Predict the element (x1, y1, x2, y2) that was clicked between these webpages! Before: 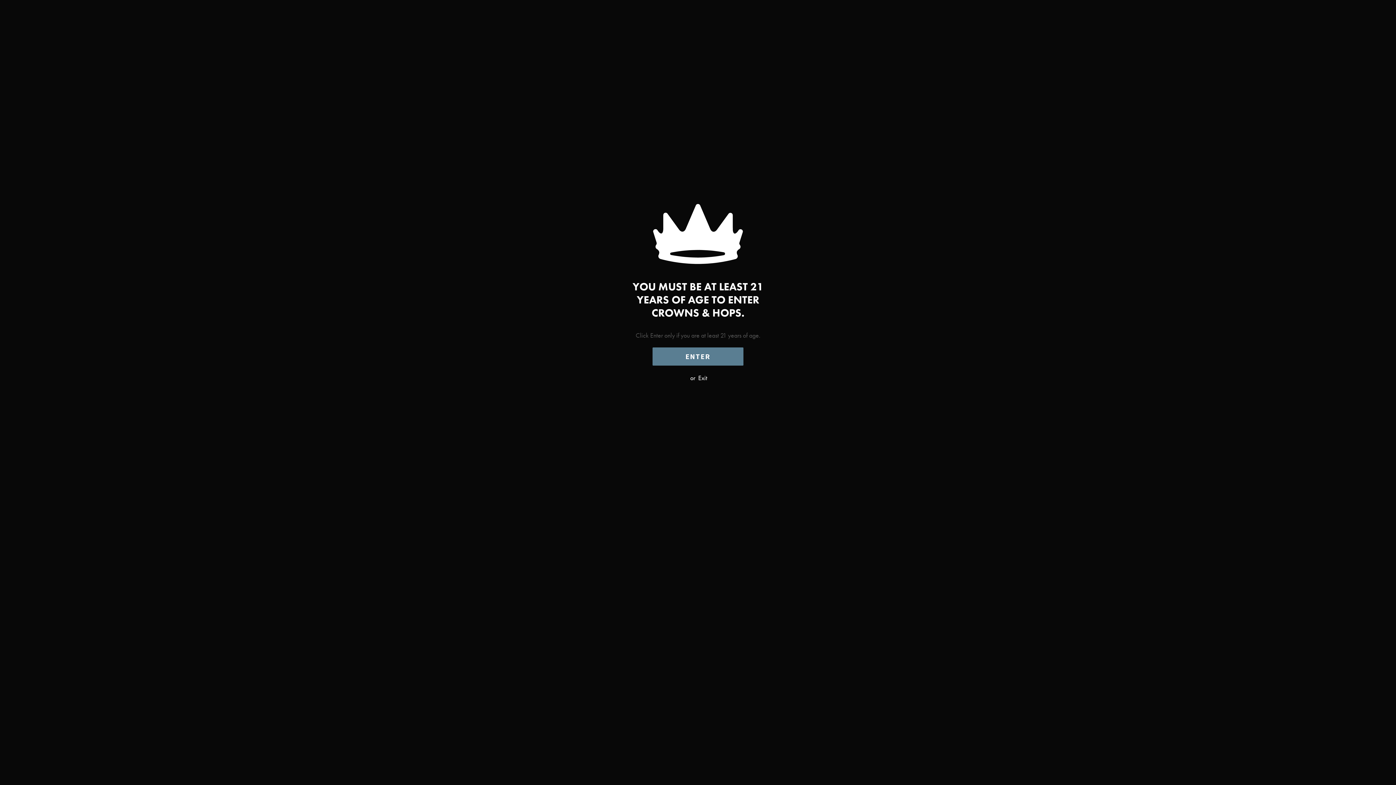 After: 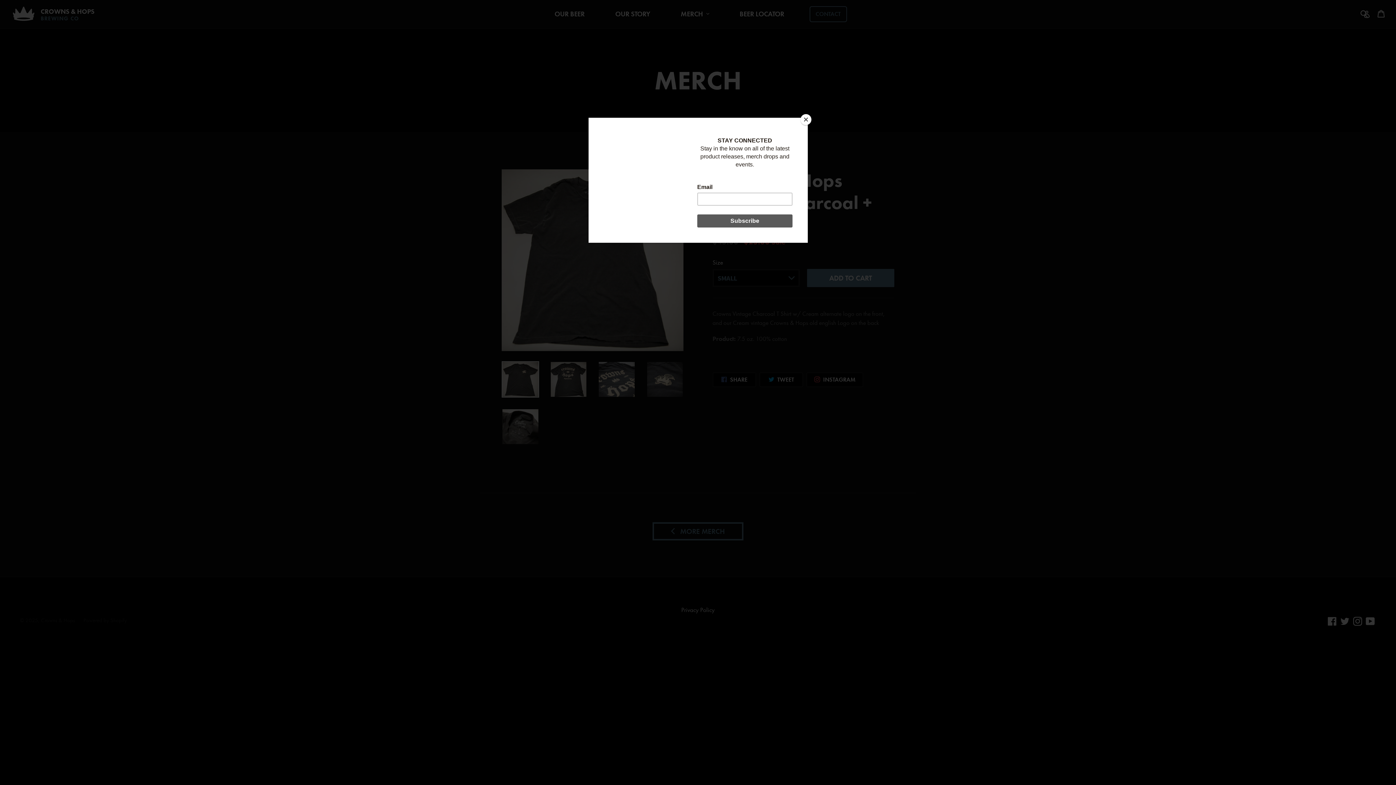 Action: bbox: (652, 347, 743, 365) label: ENTER